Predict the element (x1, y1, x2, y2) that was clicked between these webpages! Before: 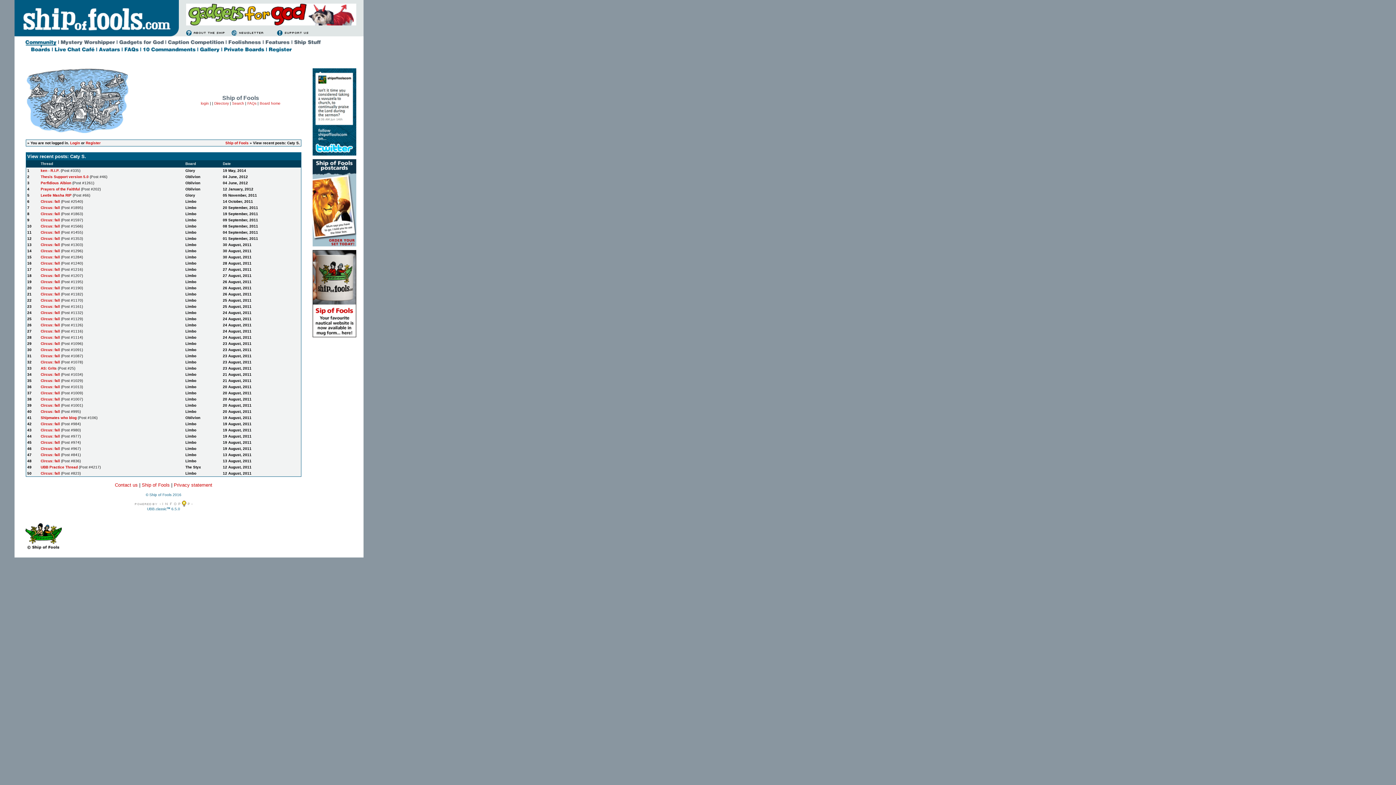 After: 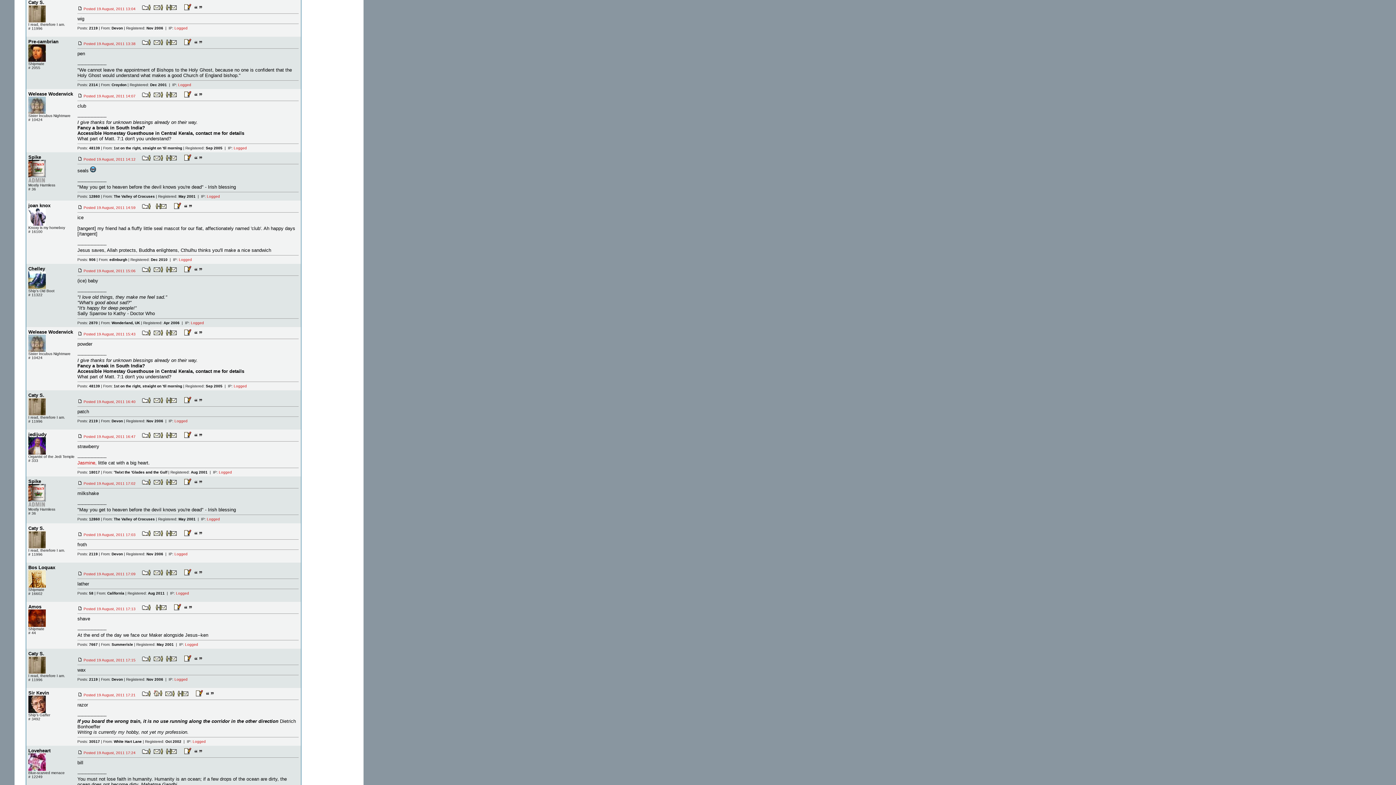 Action: label: Circus: fall bbox: (40, 446, 60, 450)